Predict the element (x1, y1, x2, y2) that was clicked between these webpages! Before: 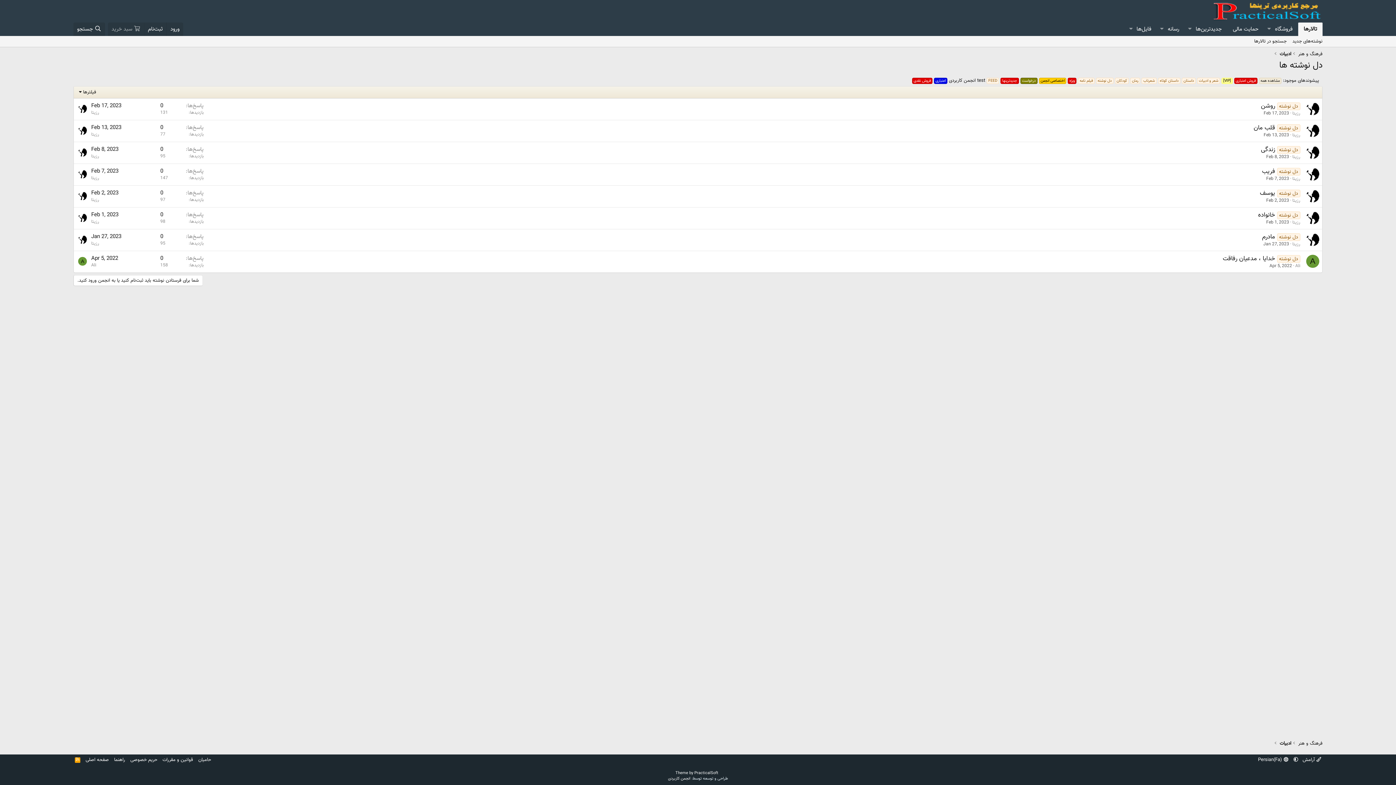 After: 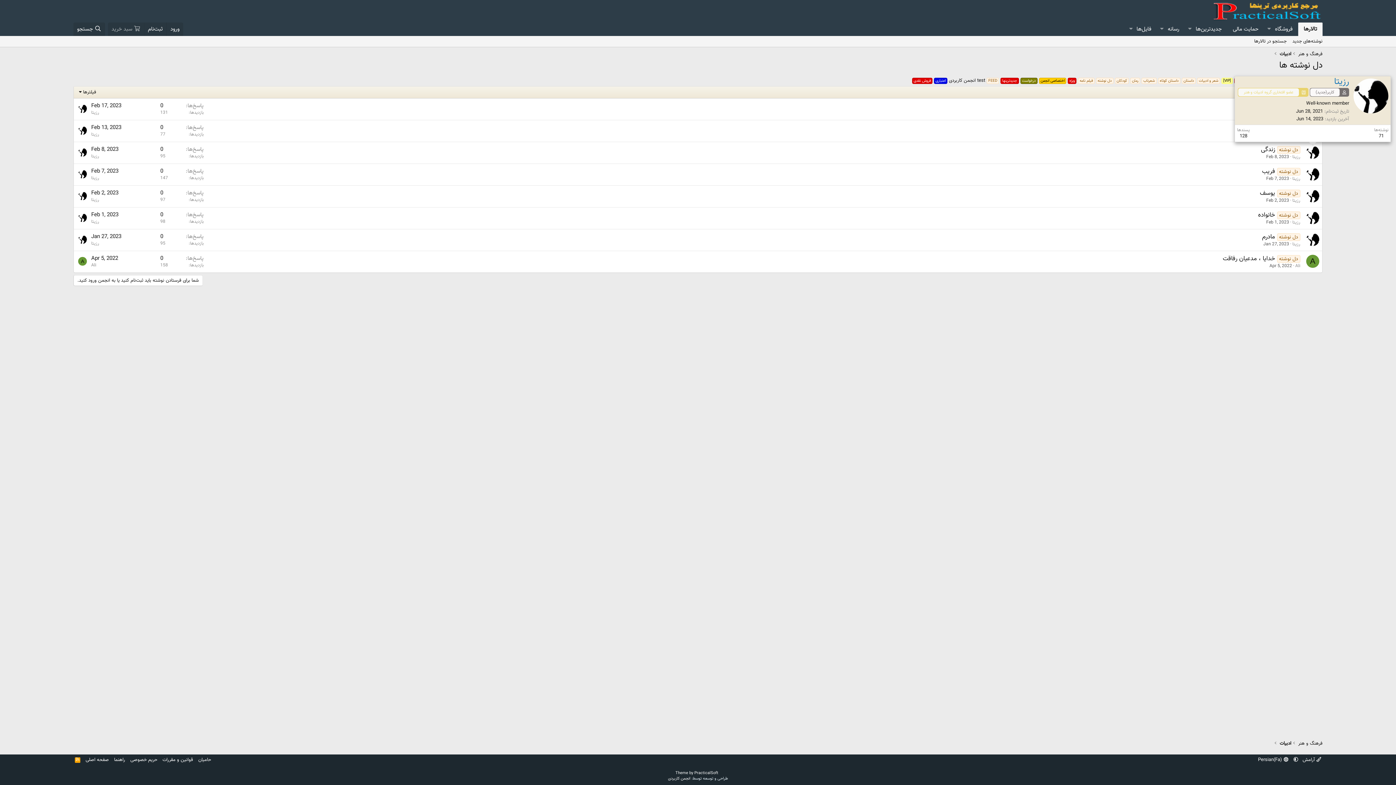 Action: bbox: (1306, 145, 1319, 158)